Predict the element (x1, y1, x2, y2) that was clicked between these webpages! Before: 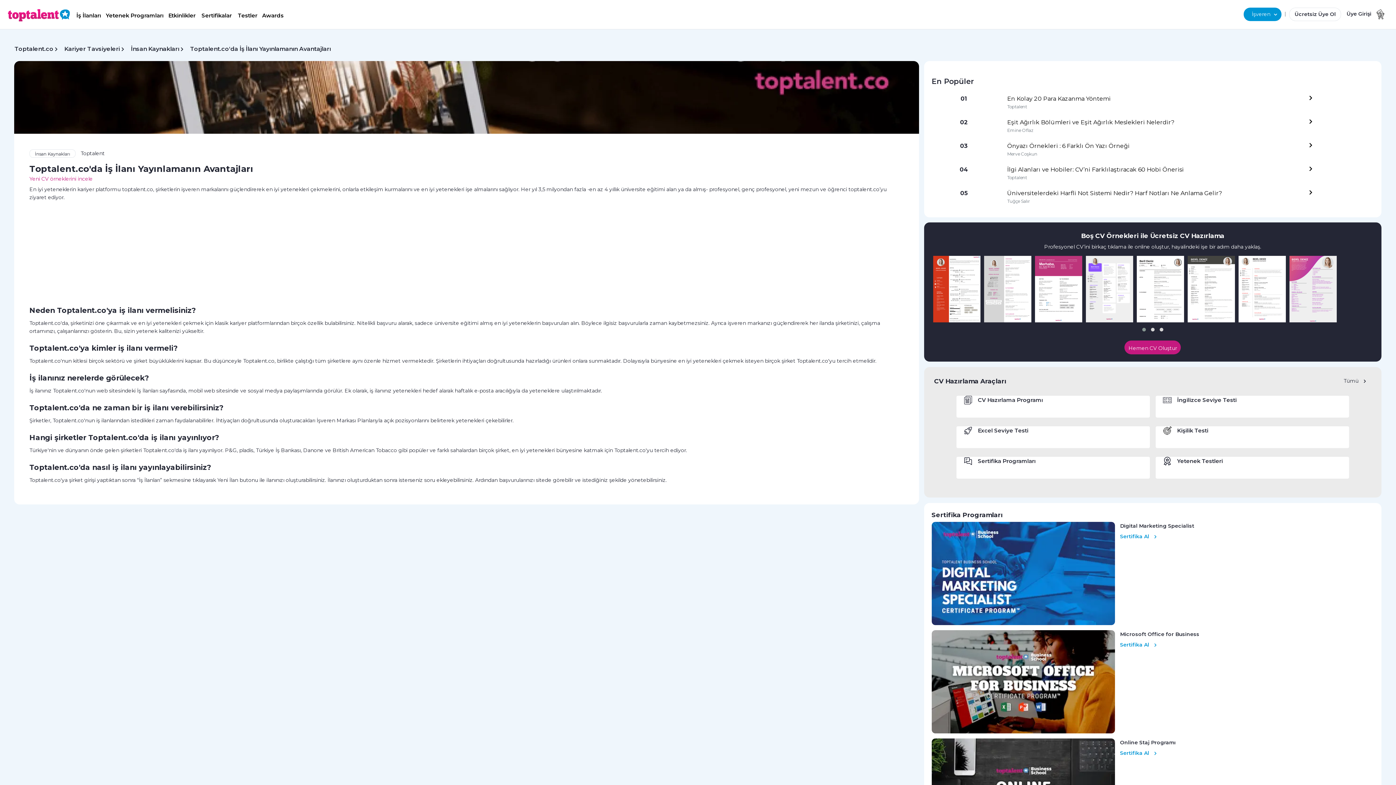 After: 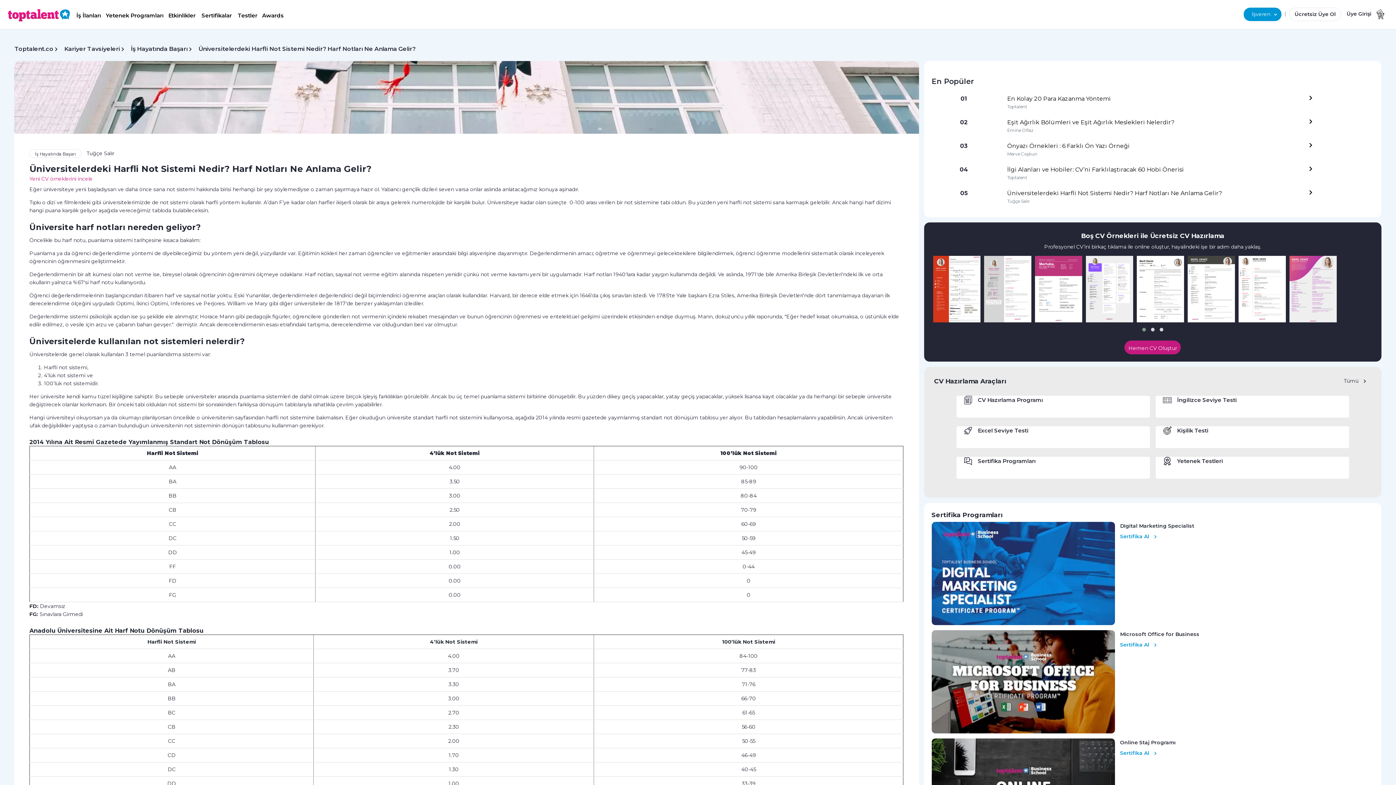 Action: bbox: (1007, 189, 1222, 196) label: Üniversitelerdeki Harfli Not Sistemi Nedir? Harf Notları Ne Anlama Gelir?